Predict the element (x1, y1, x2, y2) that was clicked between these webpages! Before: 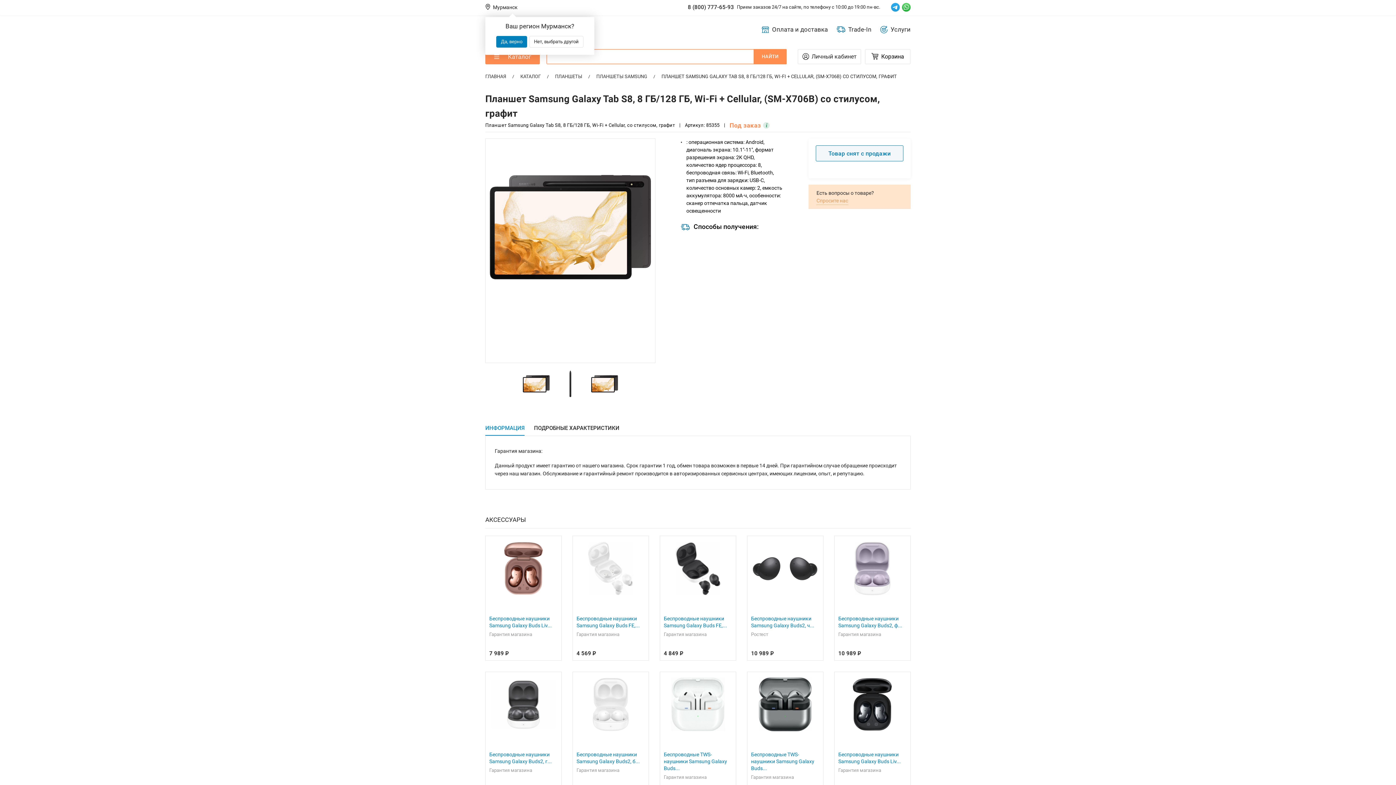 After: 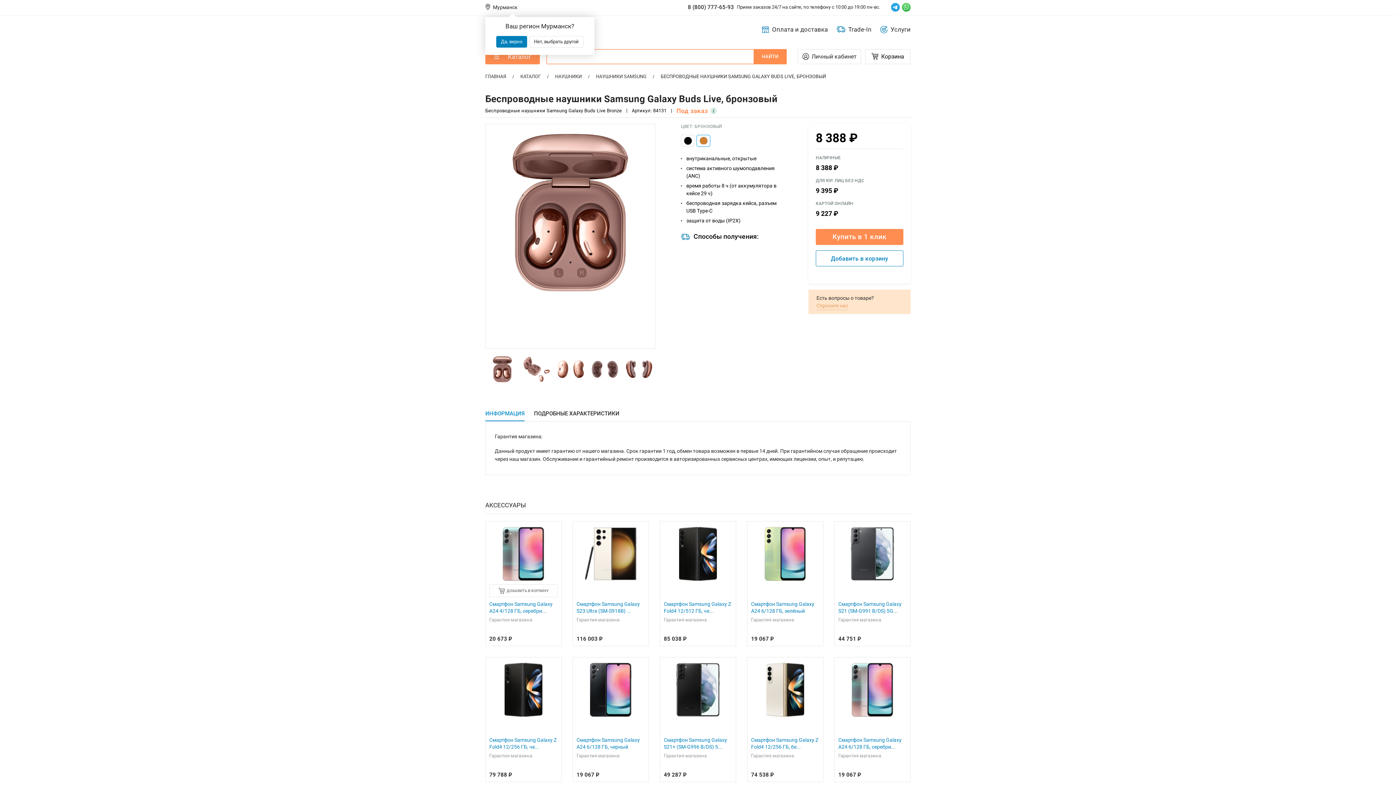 Action: label: Беспроводные наушники Samsung Galaxy Buds Liv... bbox: (489, 615, 557, 629)